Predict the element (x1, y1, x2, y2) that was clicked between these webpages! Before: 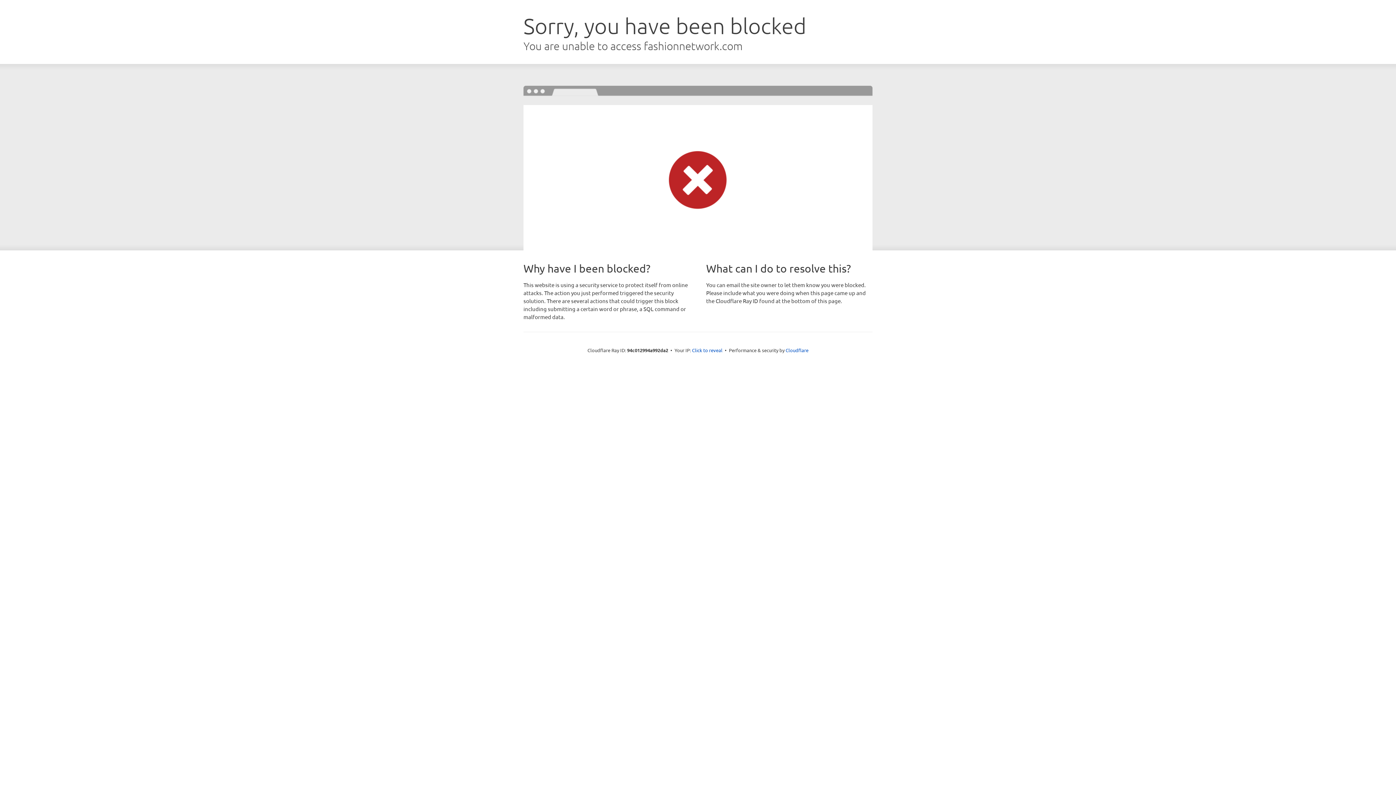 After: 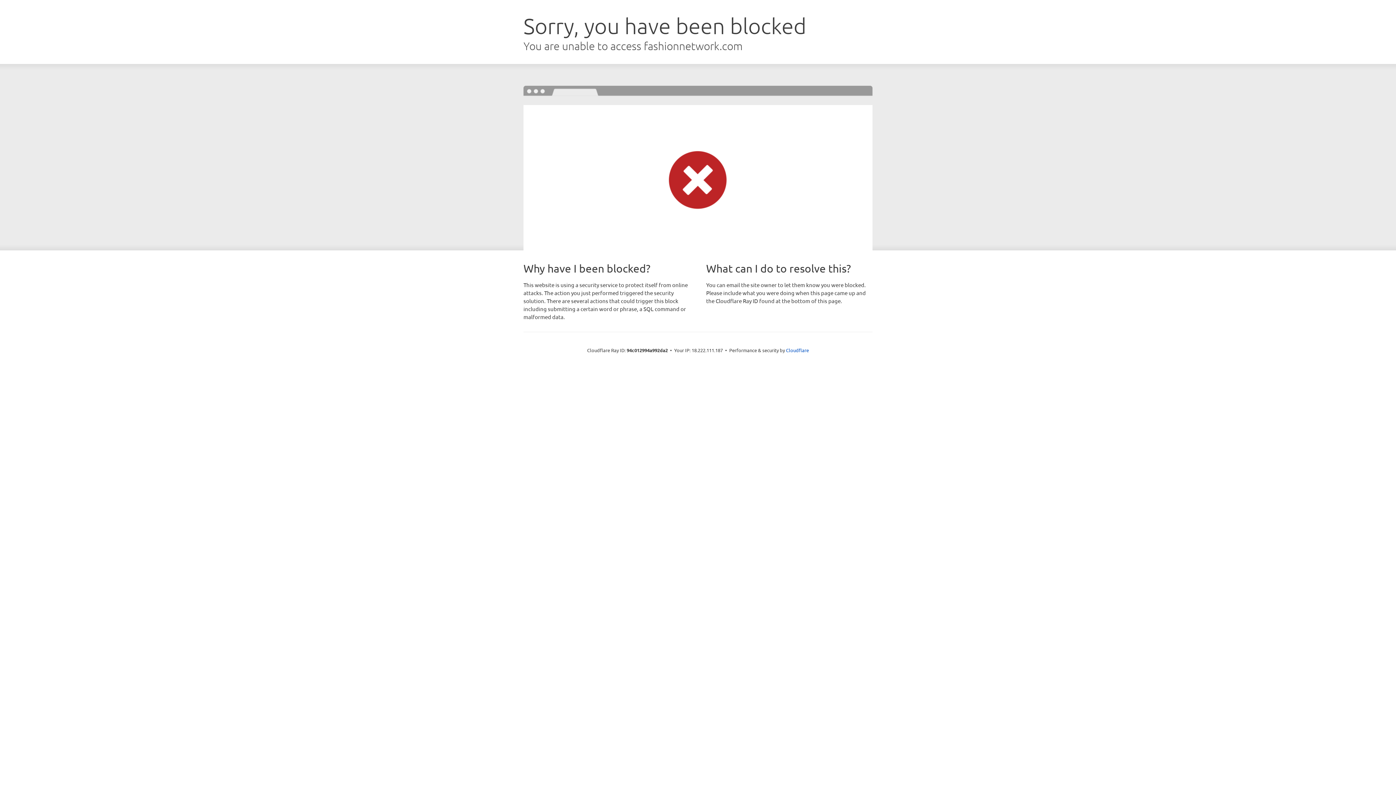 Action: bbox: (692, 346, 722, 353) label: Click to reveal